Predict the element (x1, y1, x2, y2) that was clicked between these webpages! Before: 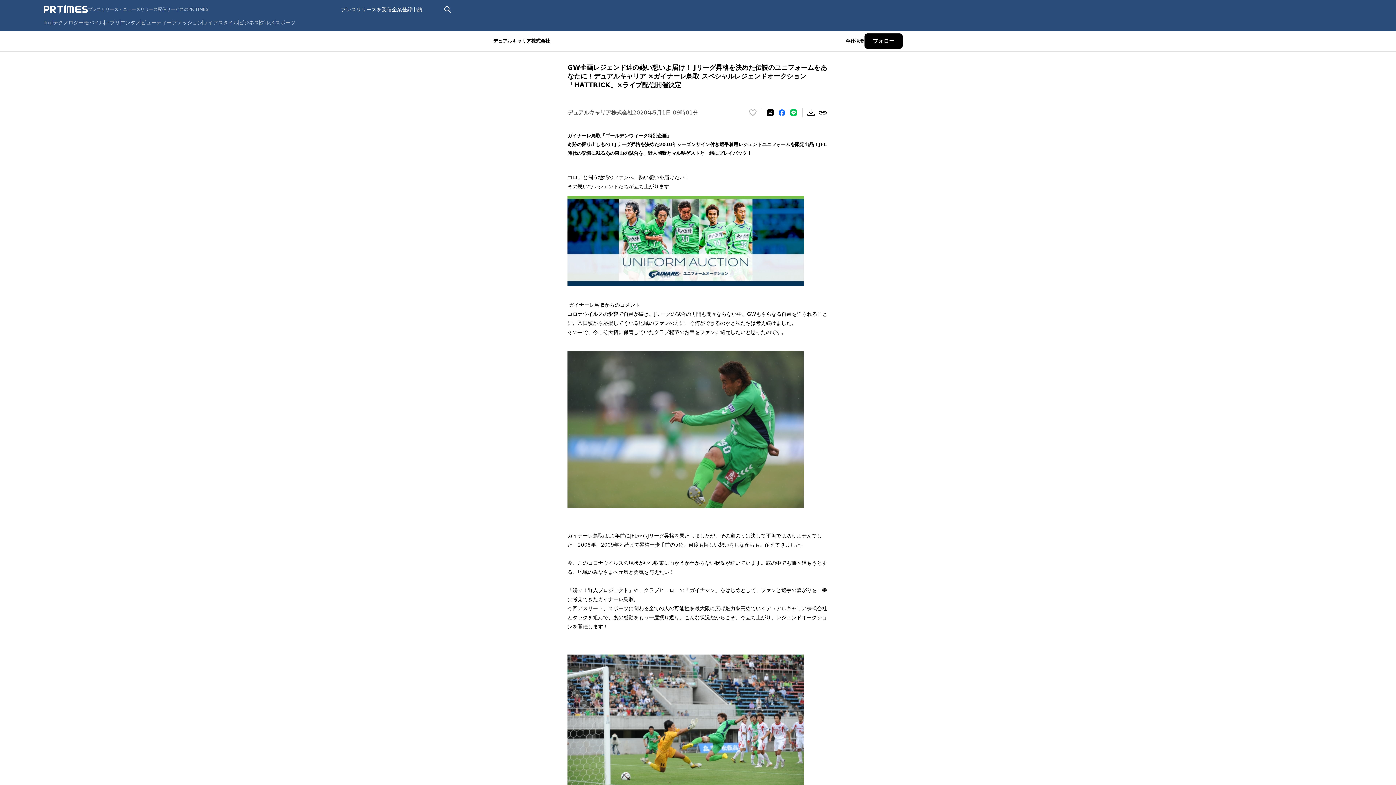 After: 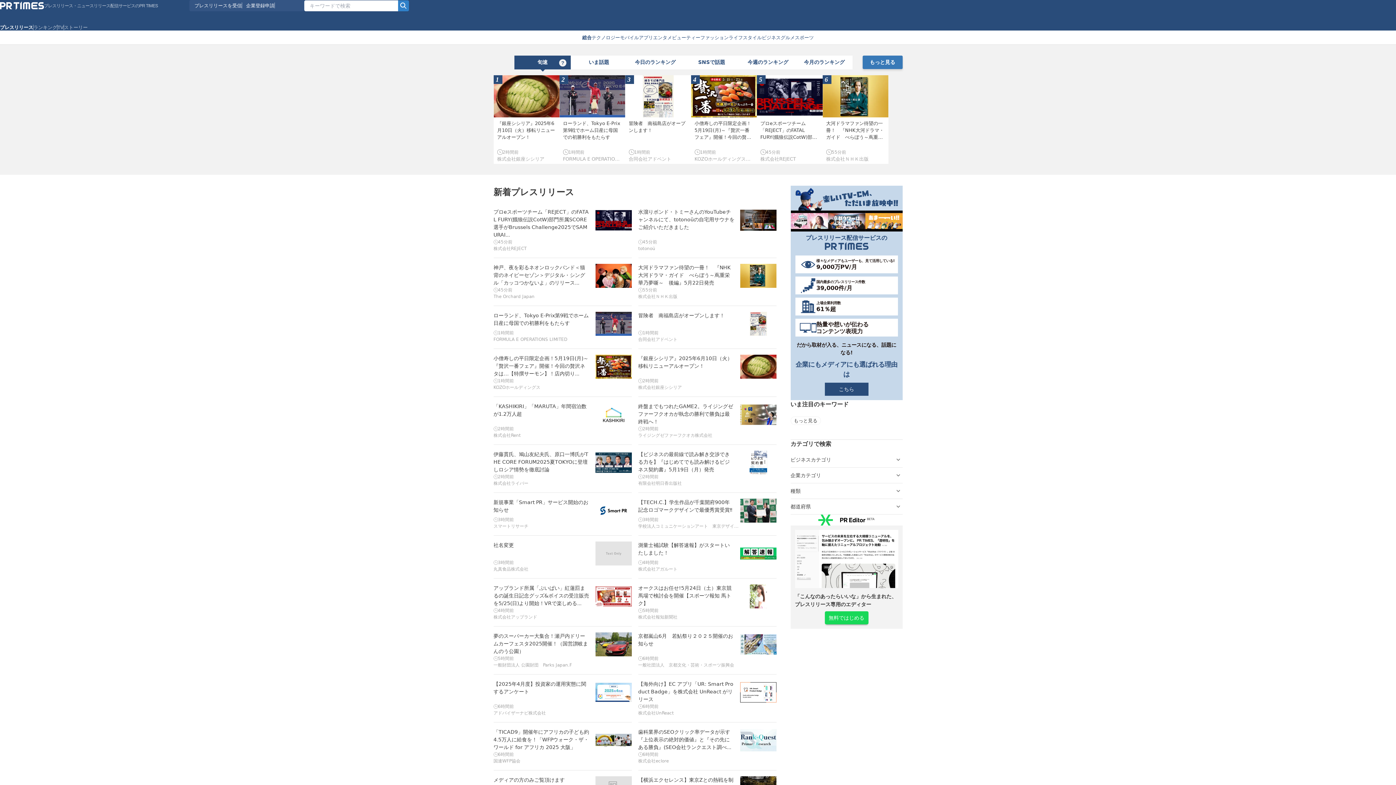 Action: label: Top bbox: (43, 19, 52, 25)